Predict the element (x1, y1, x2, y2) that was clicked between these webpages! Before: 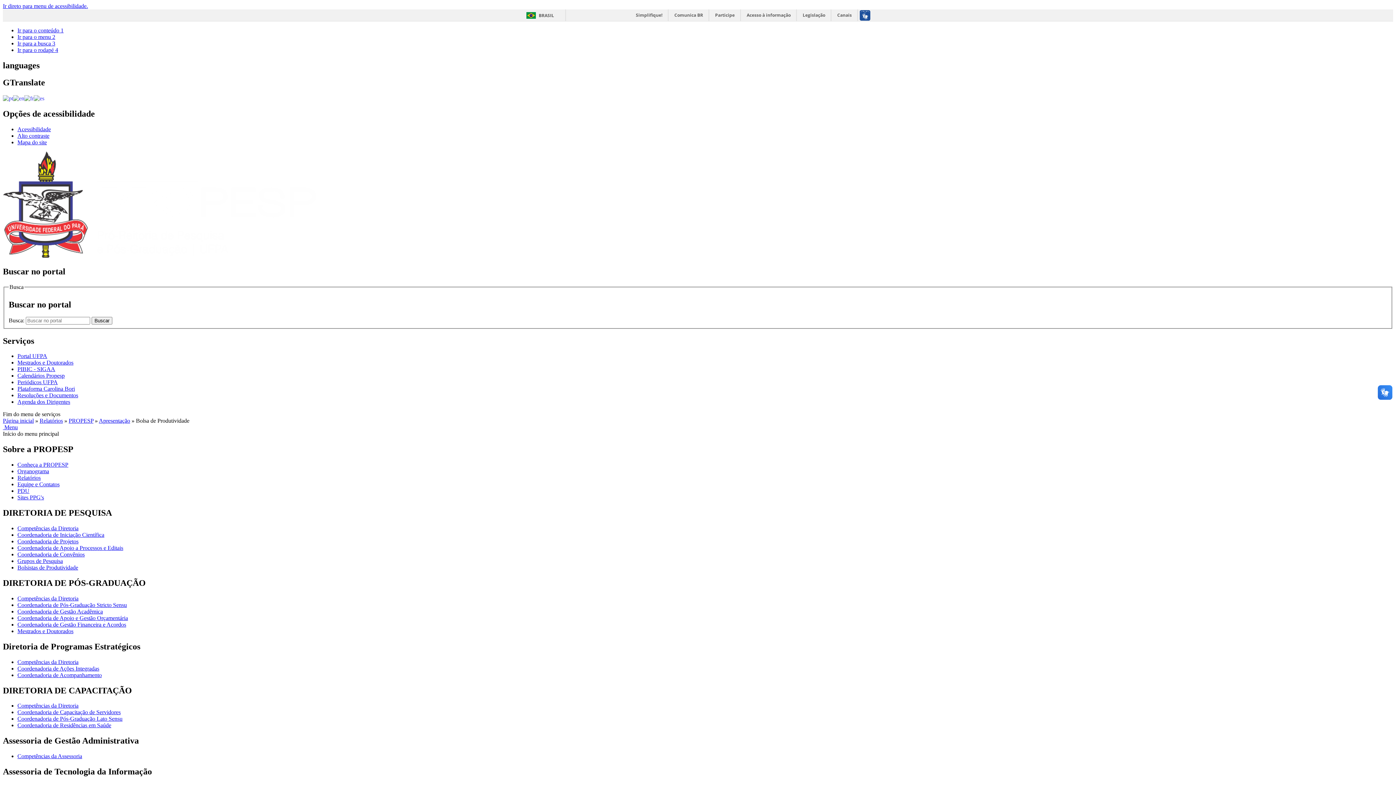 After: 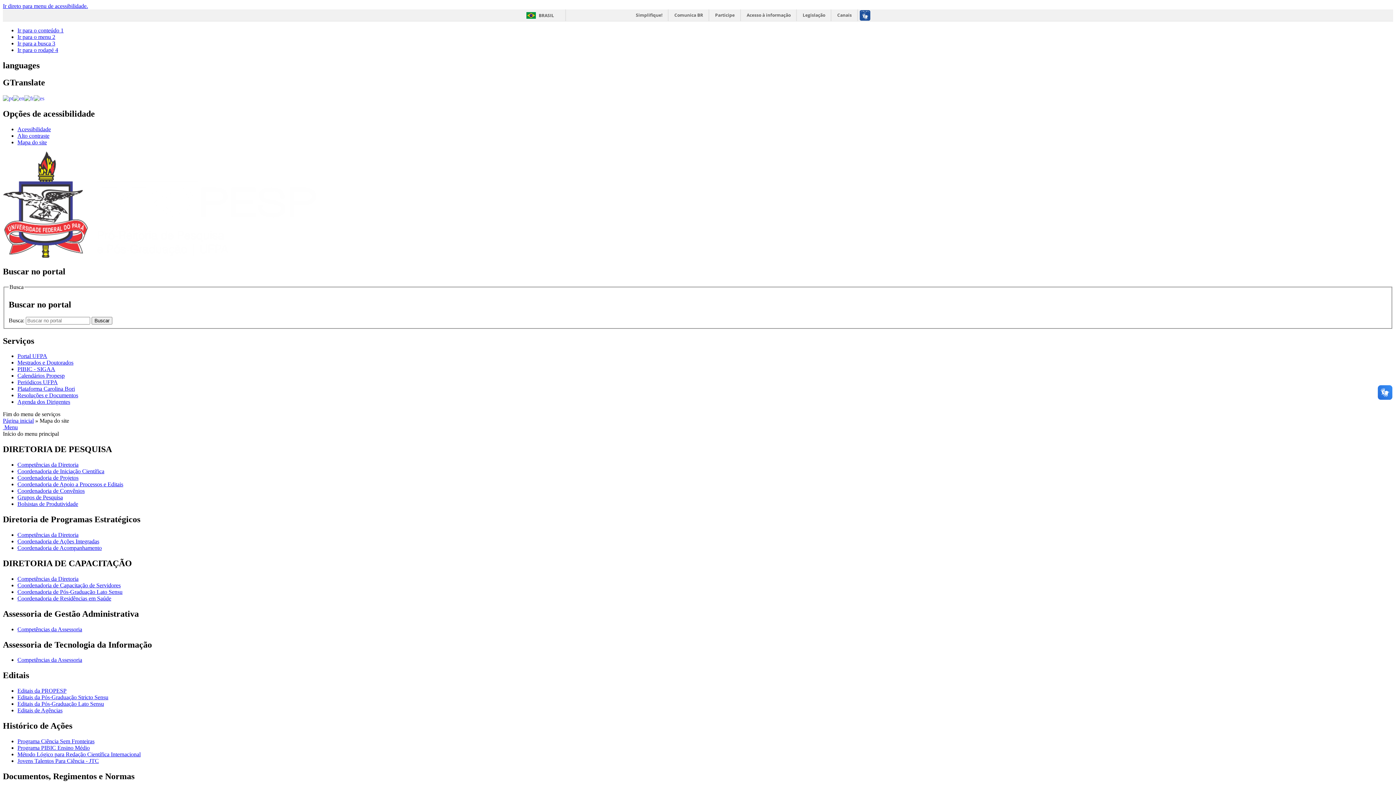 Action: label: Mapa do site bbox: (17, 139, 46, 145)